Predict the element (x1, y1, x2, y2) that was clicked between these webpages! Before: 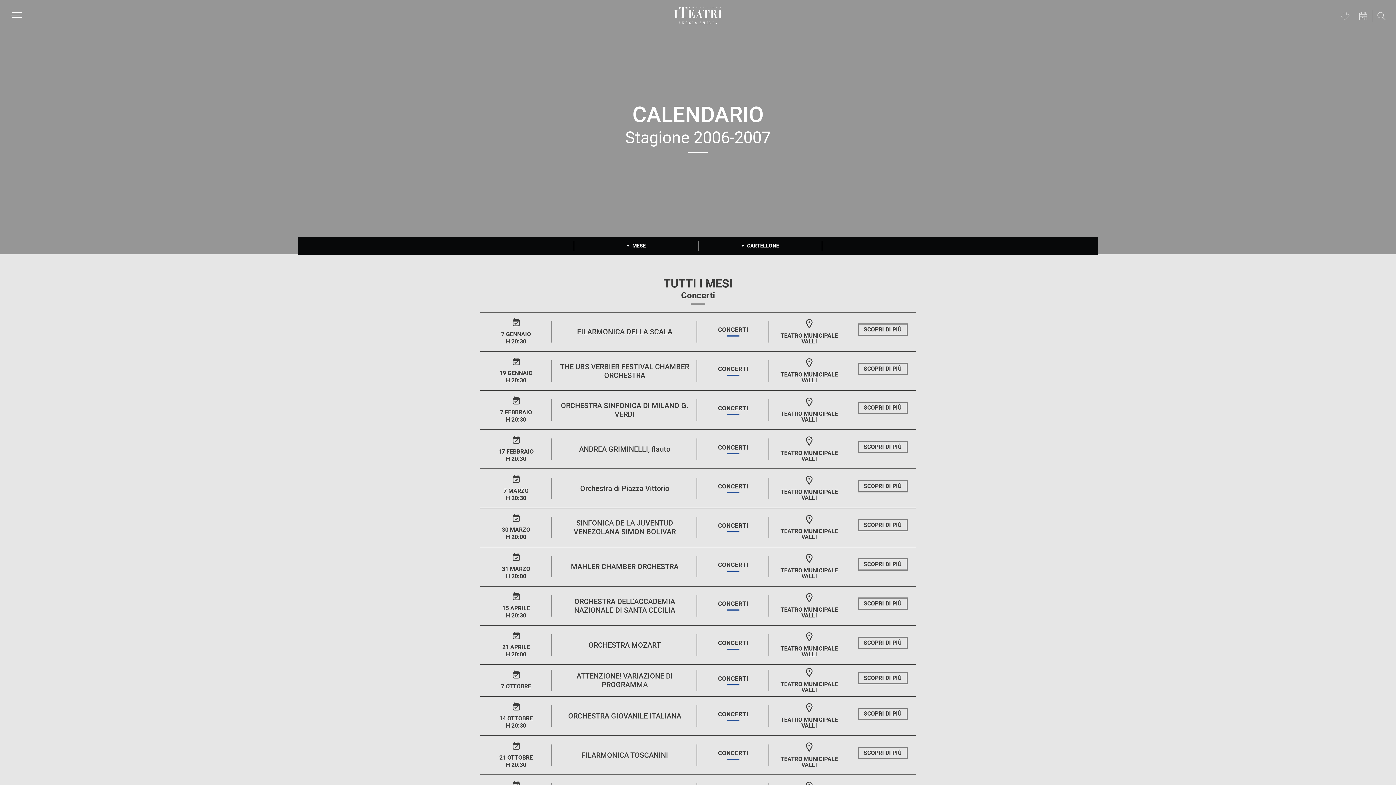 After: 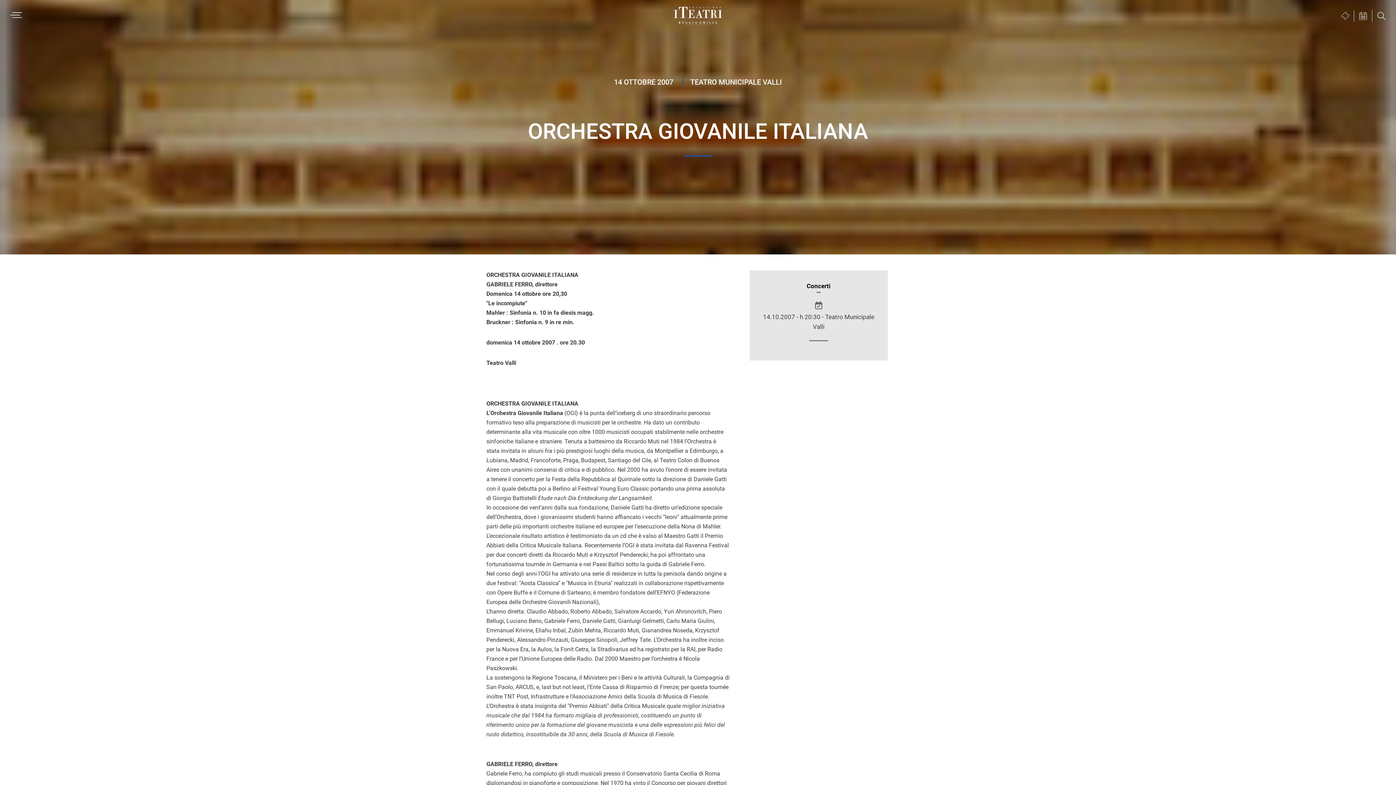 Action: label: SCOPRI DI PIÙ bbox: (858, 708, 907, 720)